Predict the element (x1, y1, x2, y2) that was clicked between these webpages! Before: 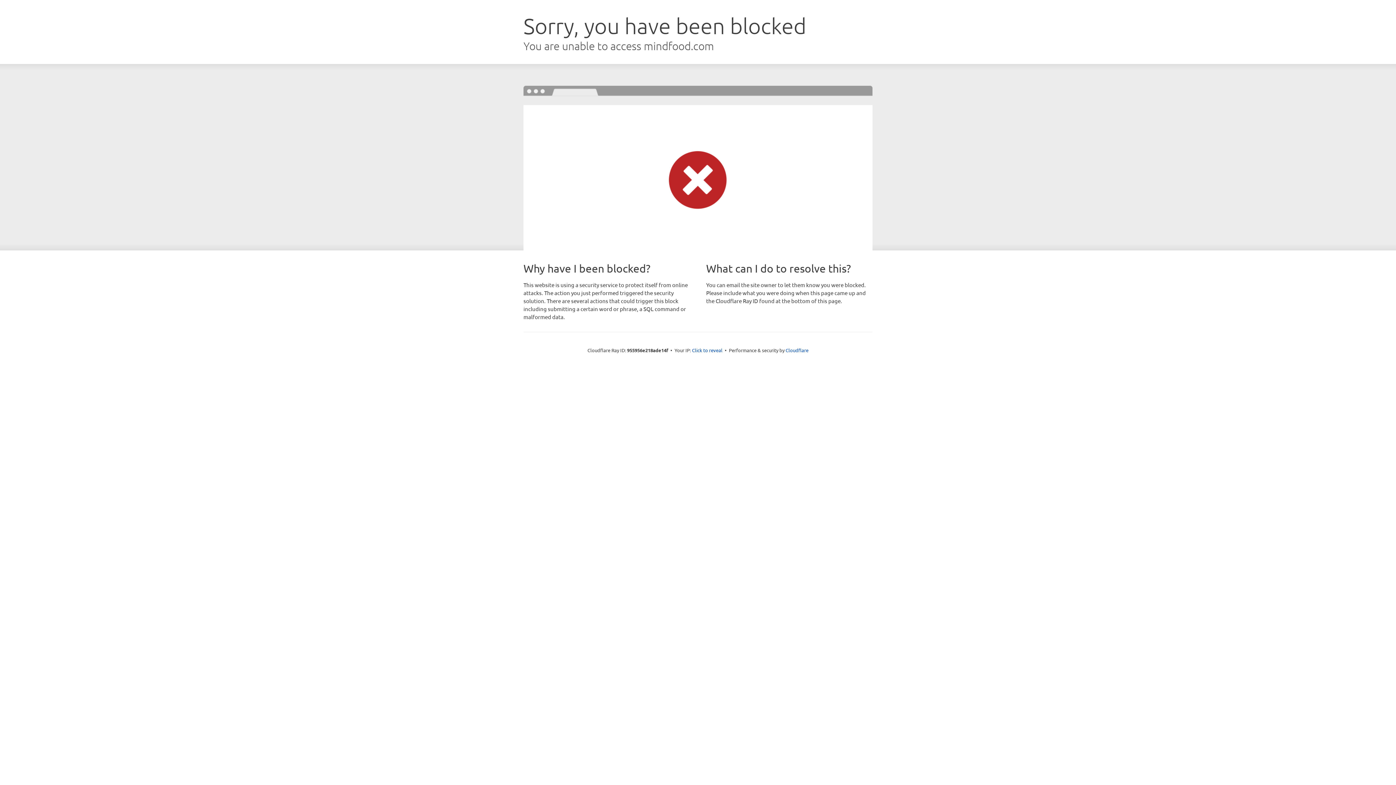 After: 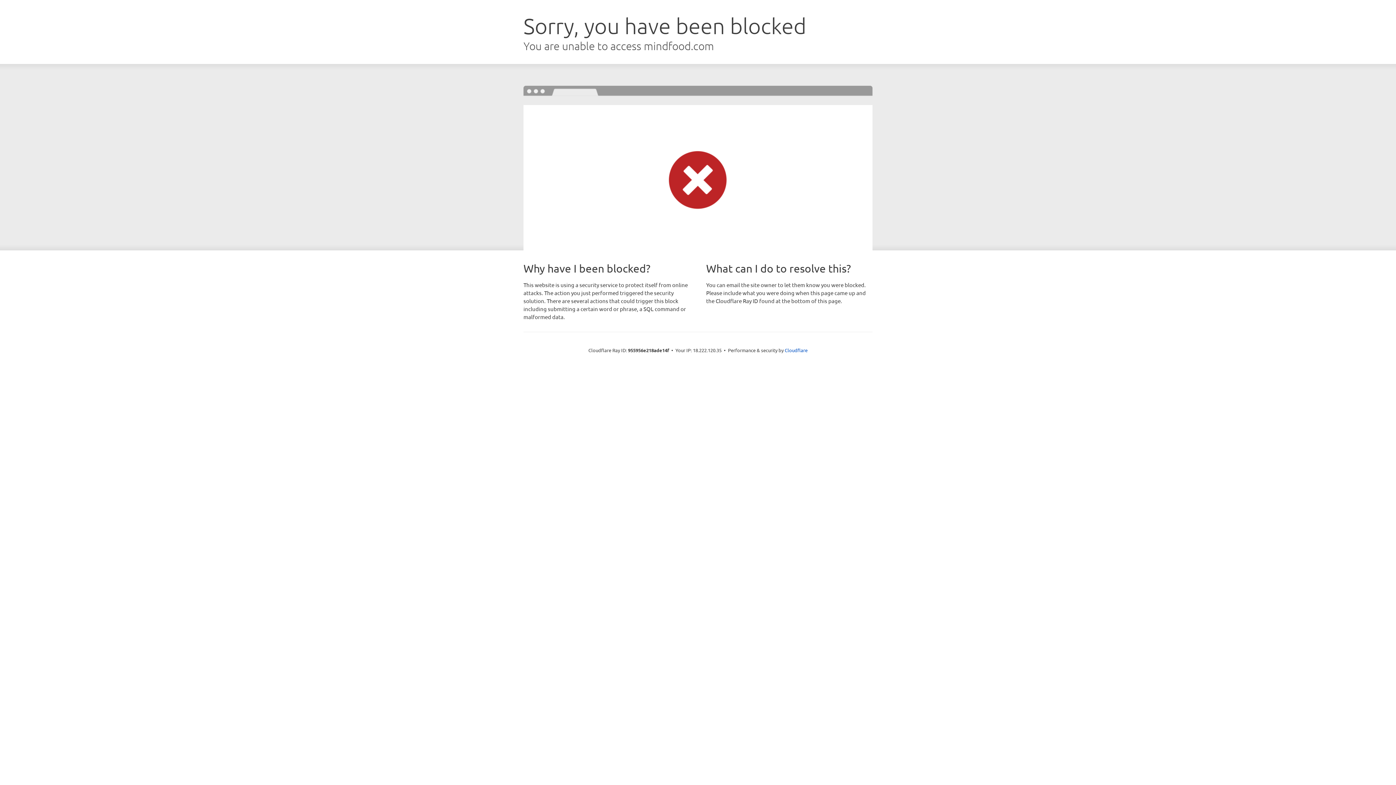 Action: bbox: (692, 346, 722, 353) label: Click to reveal